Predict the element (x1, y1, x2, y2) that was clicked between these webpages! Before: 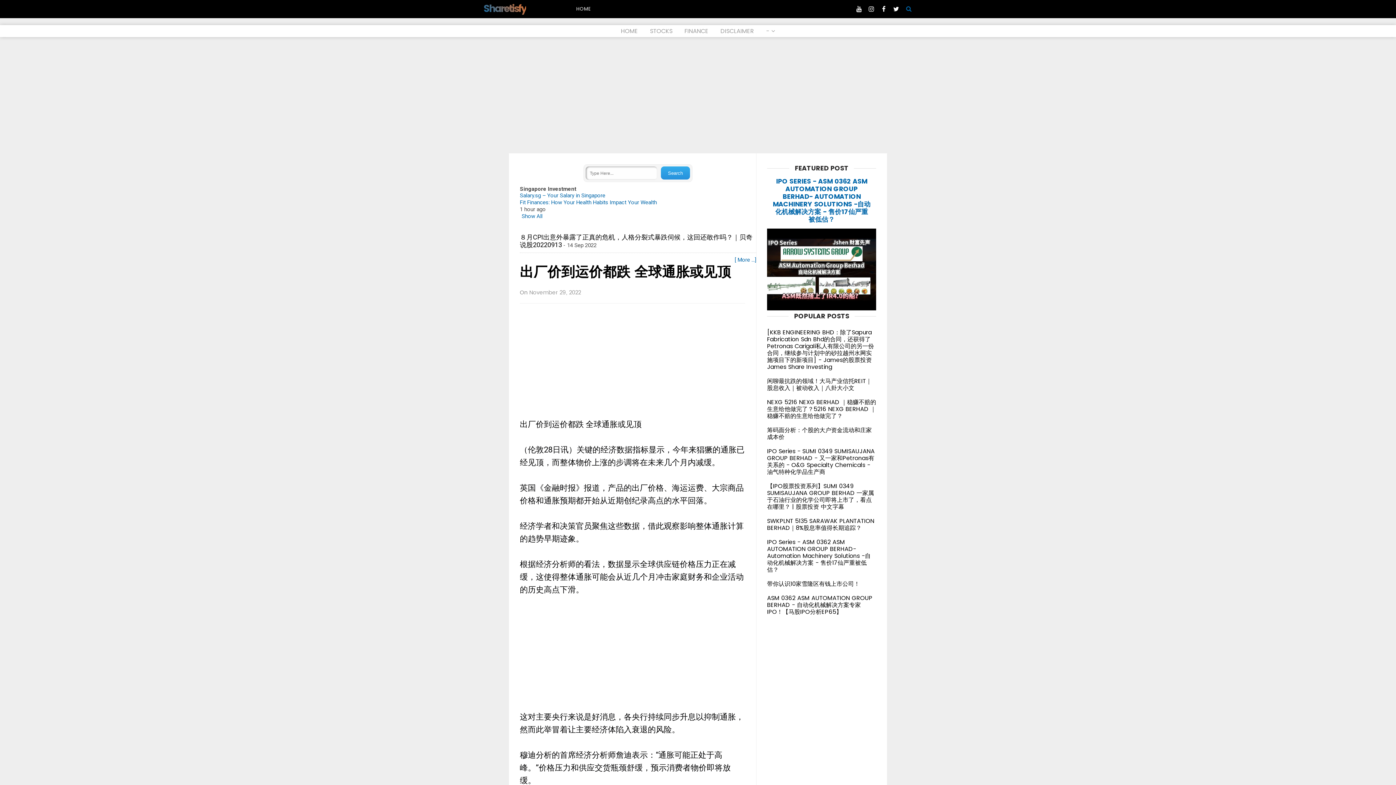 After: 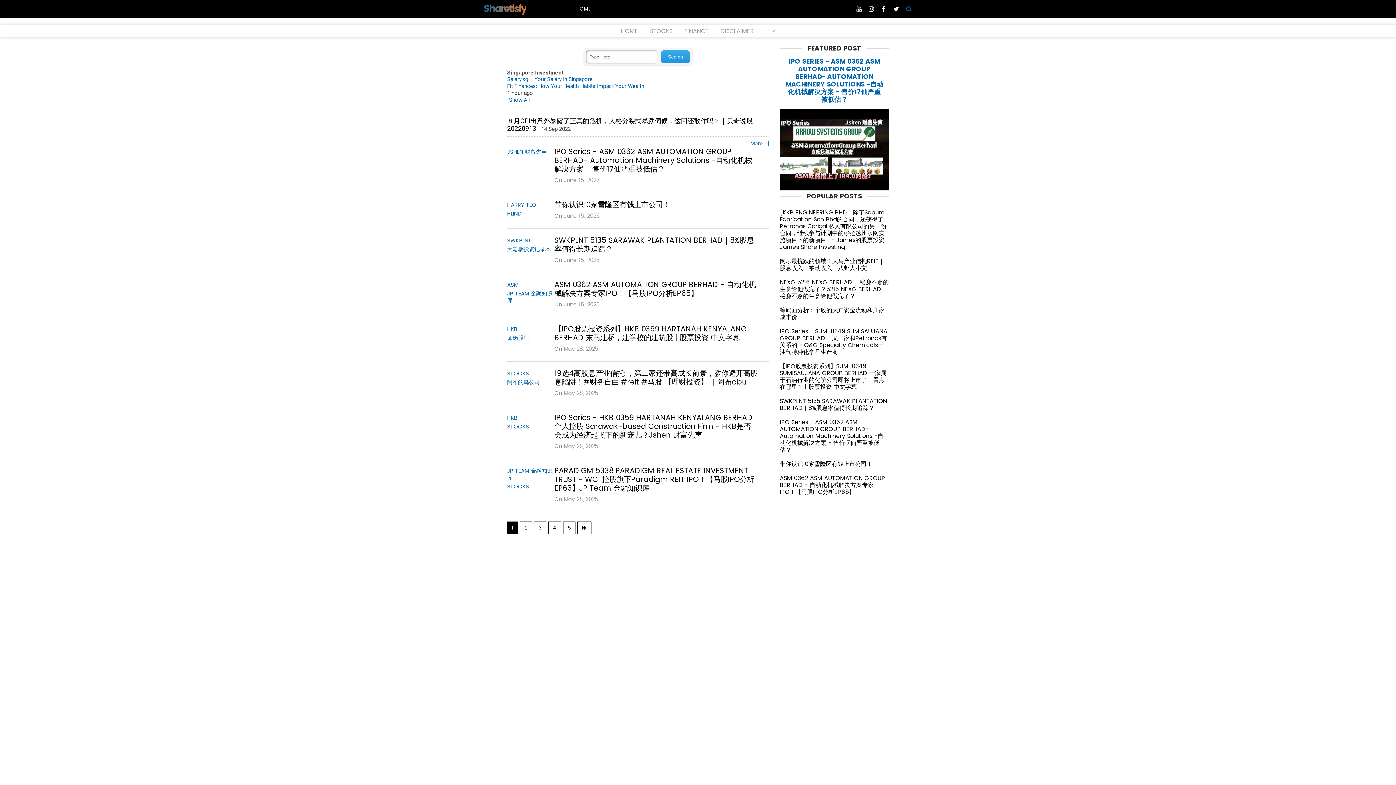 Action: bbox: (576, 0, 590, 18) label: HOME